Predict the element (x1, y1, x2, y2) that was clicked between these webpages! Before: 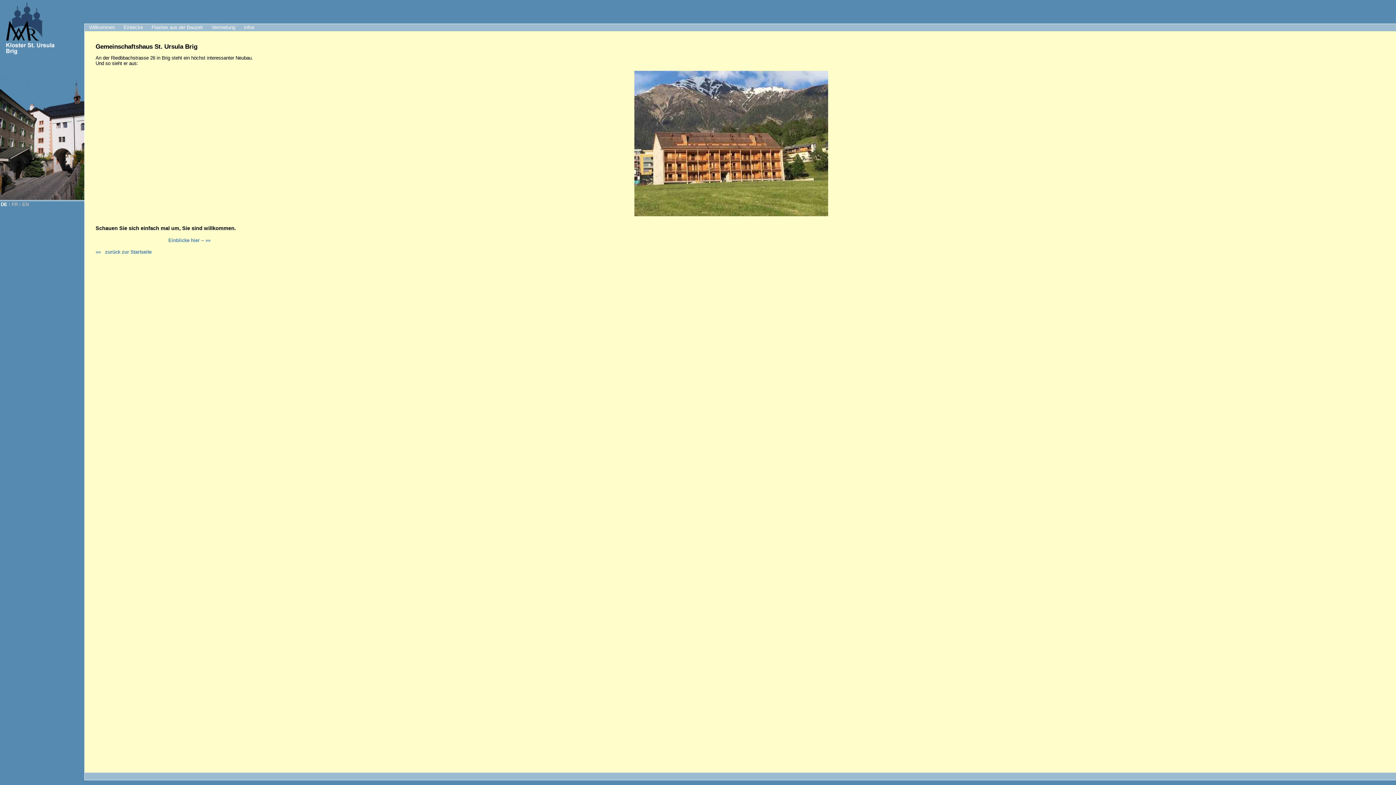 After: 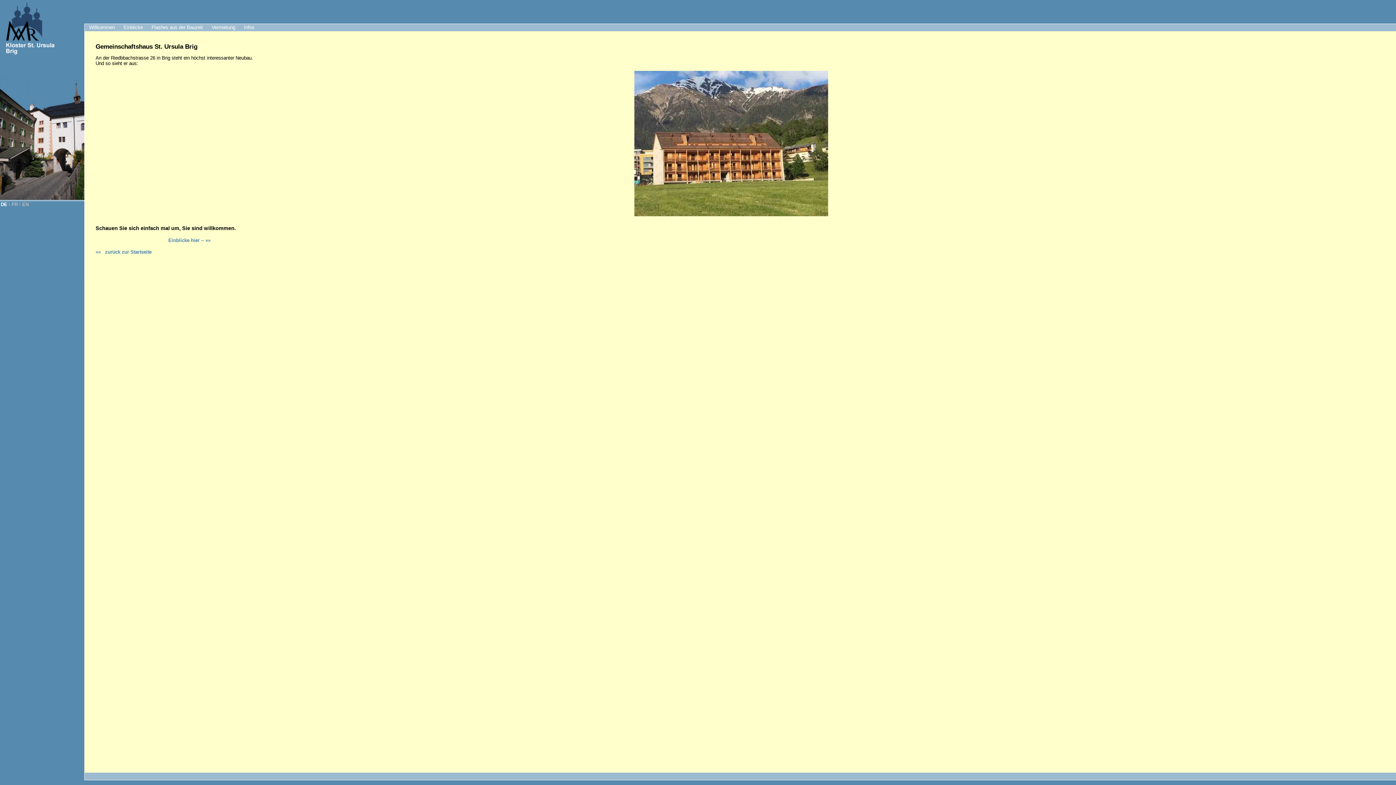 Action: bbox: (634, 215, 828, 221)